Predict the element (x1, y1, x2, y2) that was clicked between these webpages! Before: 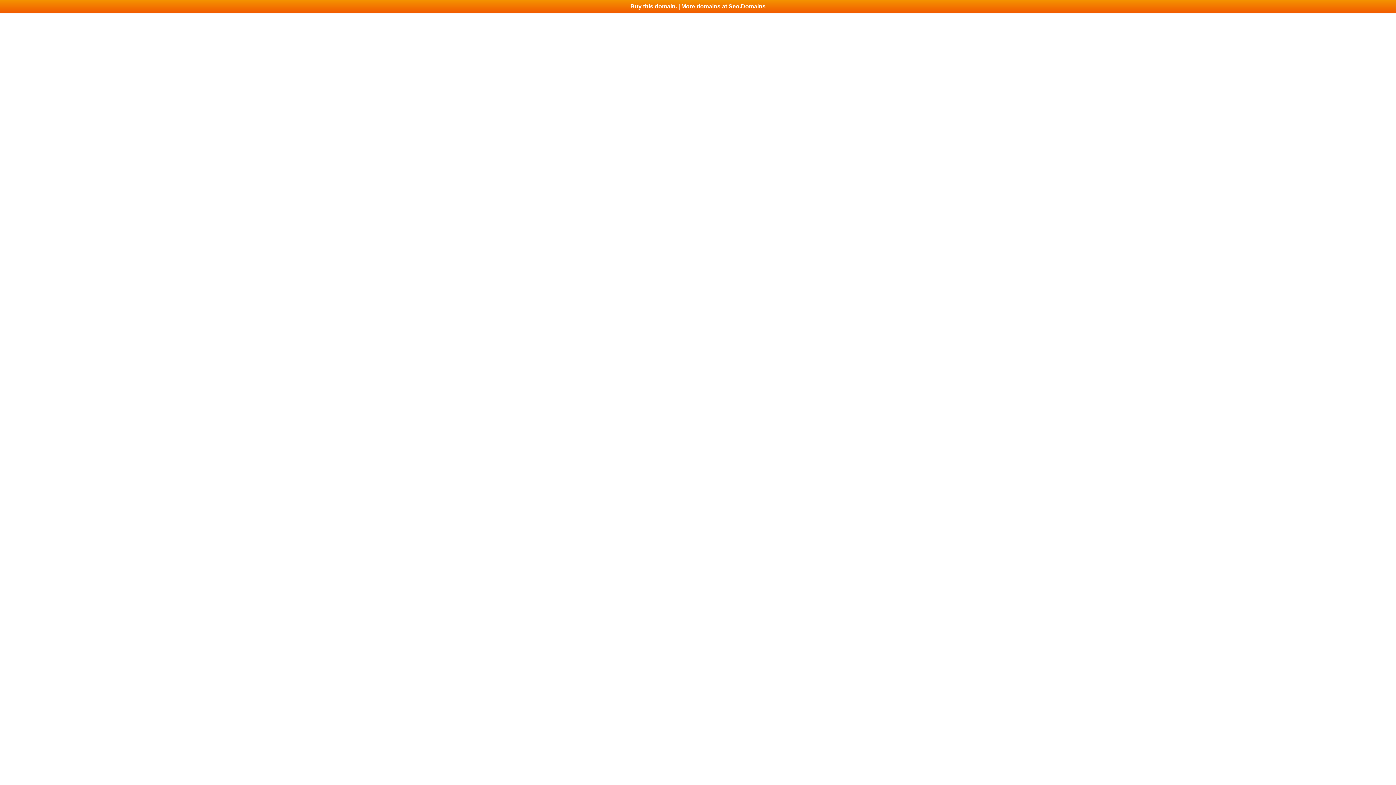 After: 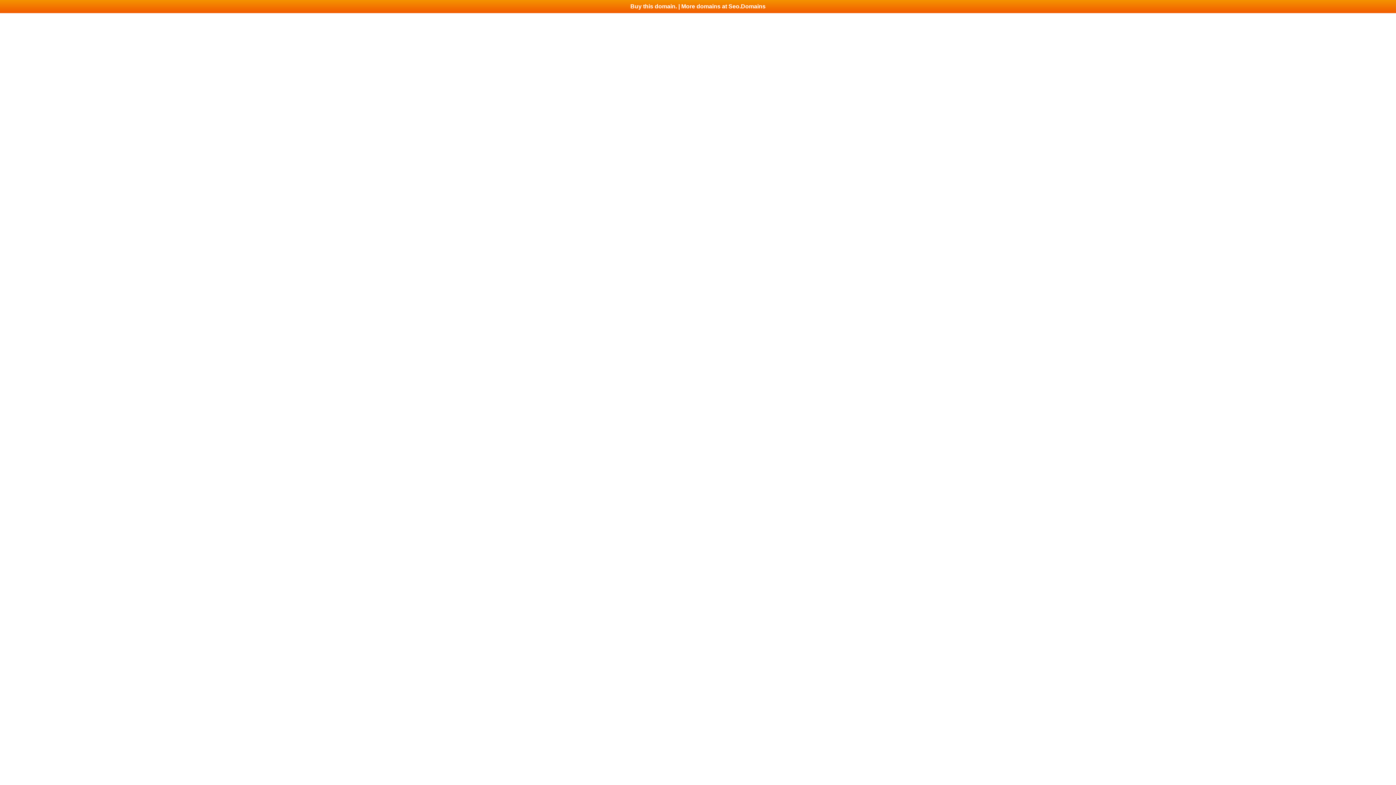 Action: bbox: (0, 0, 1396, 13) label: Buy this domain. | More domains at Seo.Domains